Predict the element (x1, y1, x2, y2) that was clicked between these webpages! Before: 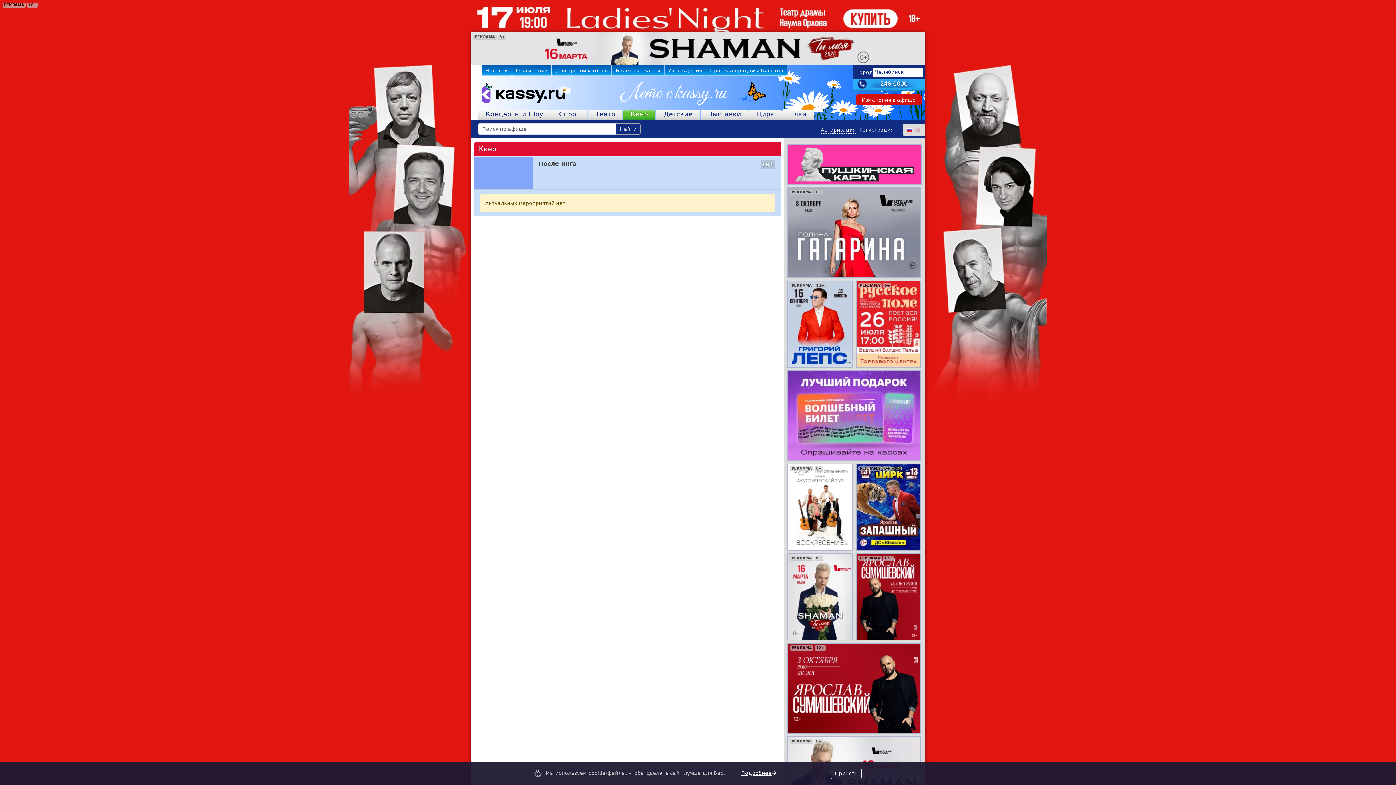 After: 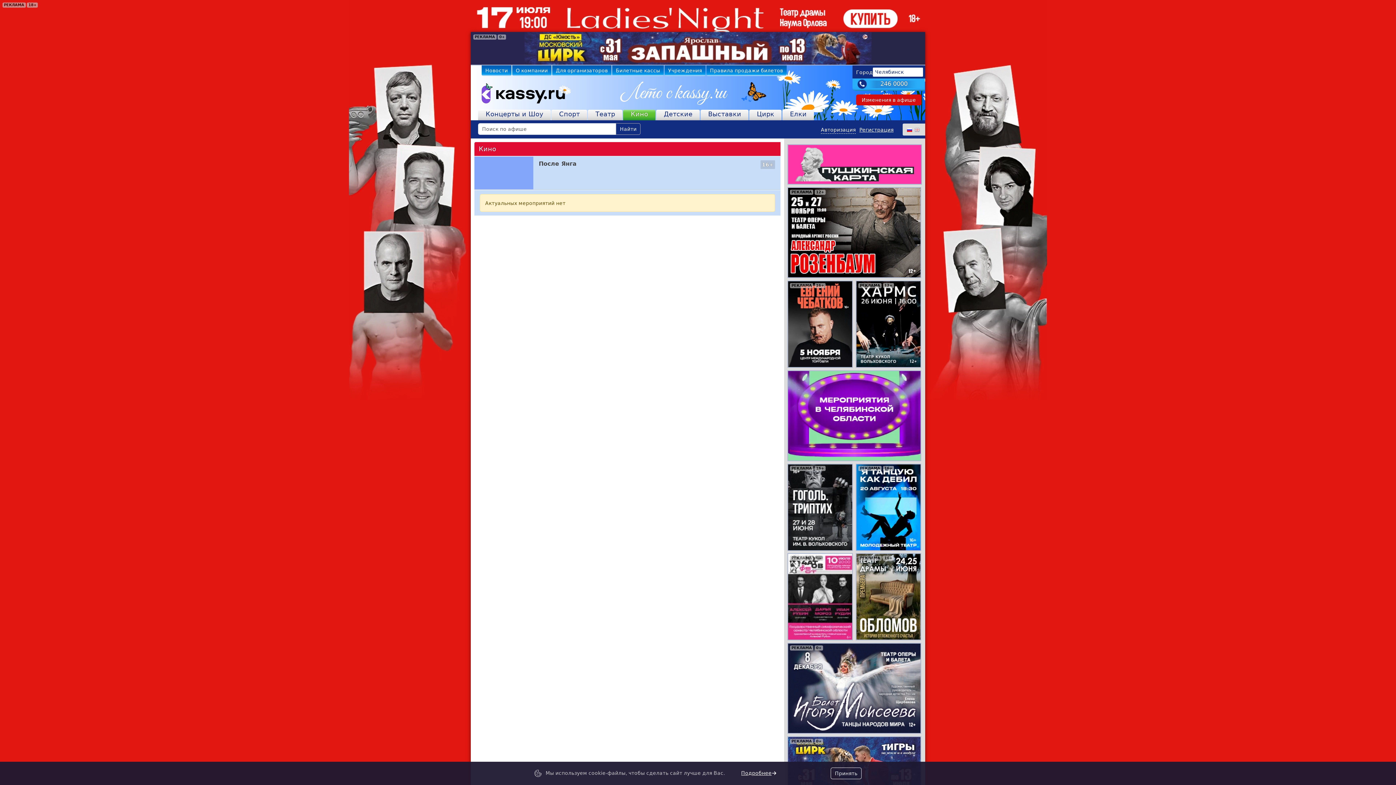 Action: bbox: (914, 127, 920, 132)